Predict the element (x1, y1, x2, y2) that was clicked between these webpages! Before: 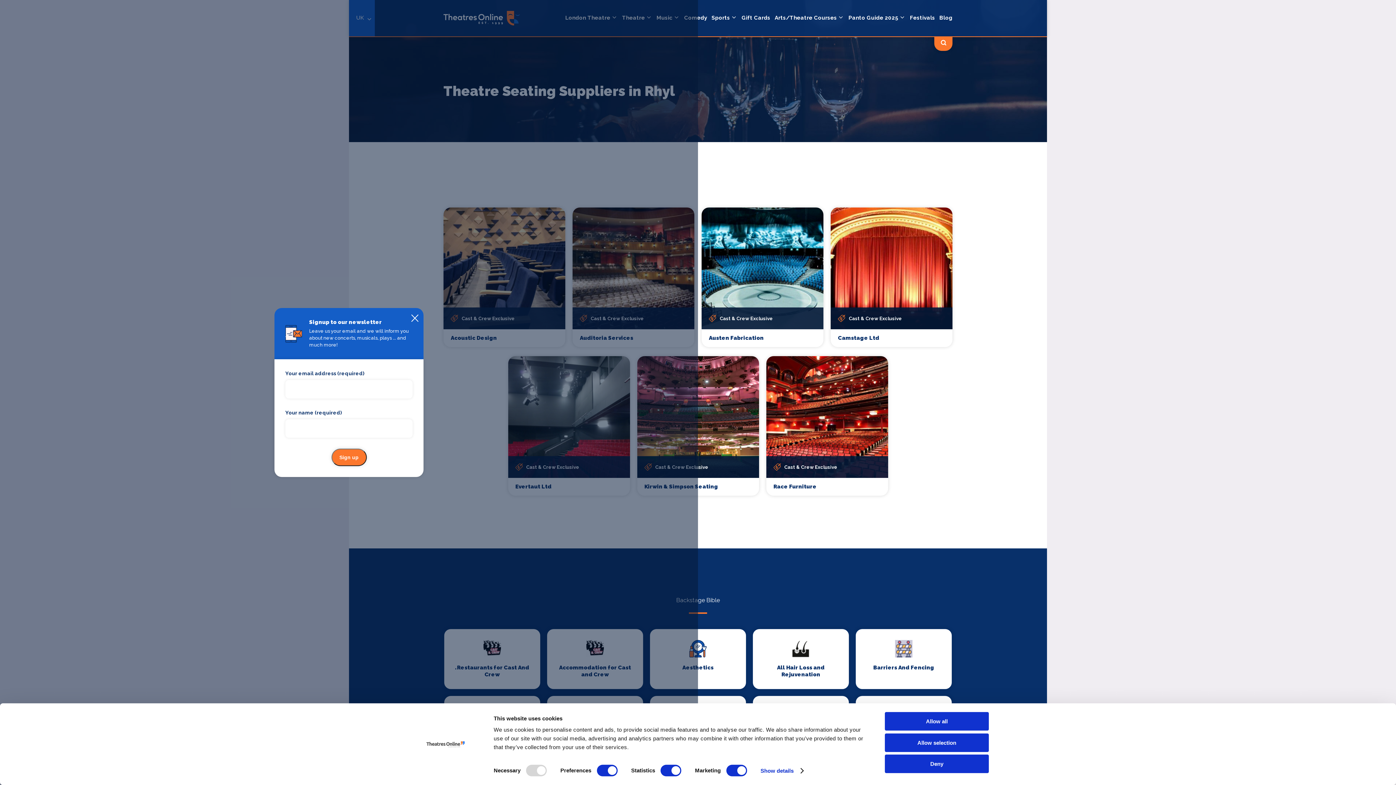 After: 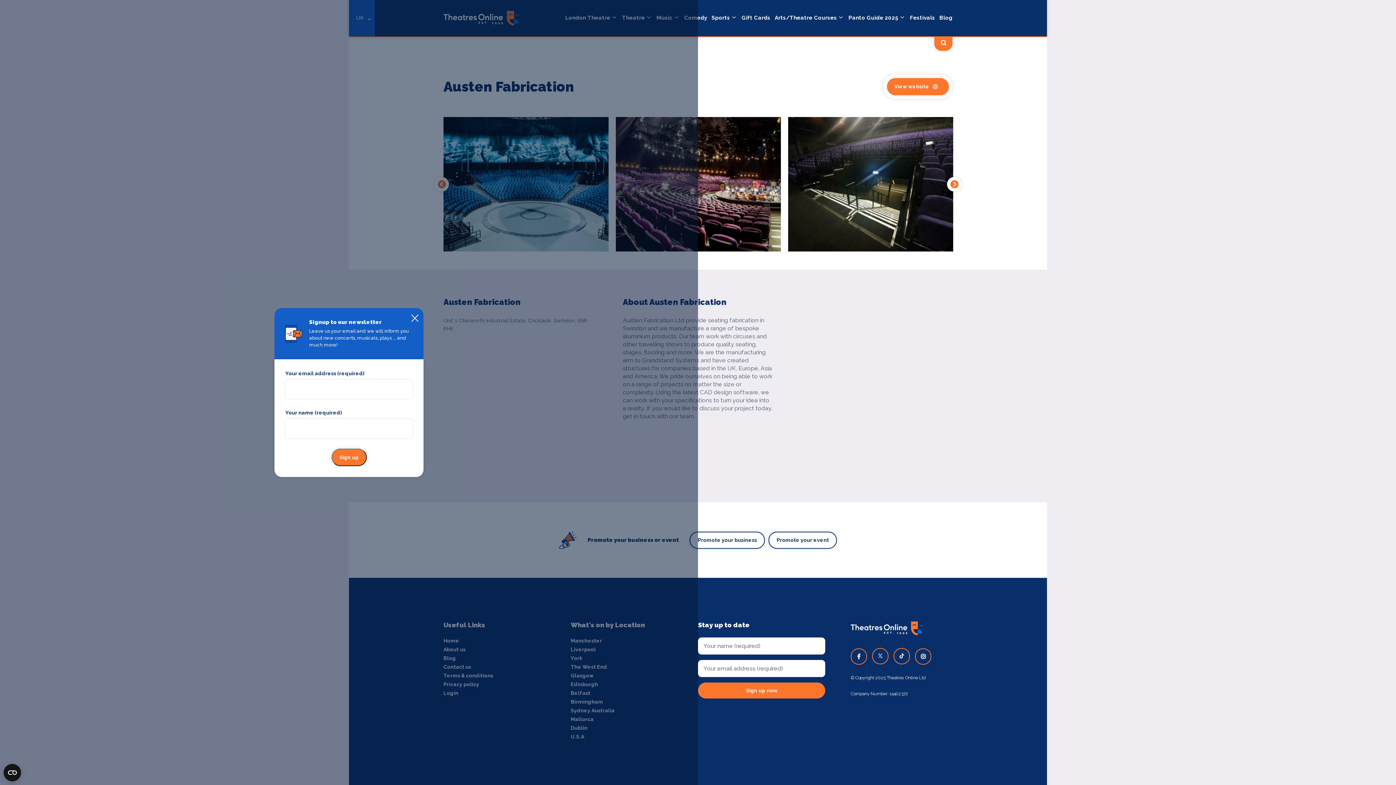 Action: bbox: (709, 334, 784, 341) label: Austen Fabrication